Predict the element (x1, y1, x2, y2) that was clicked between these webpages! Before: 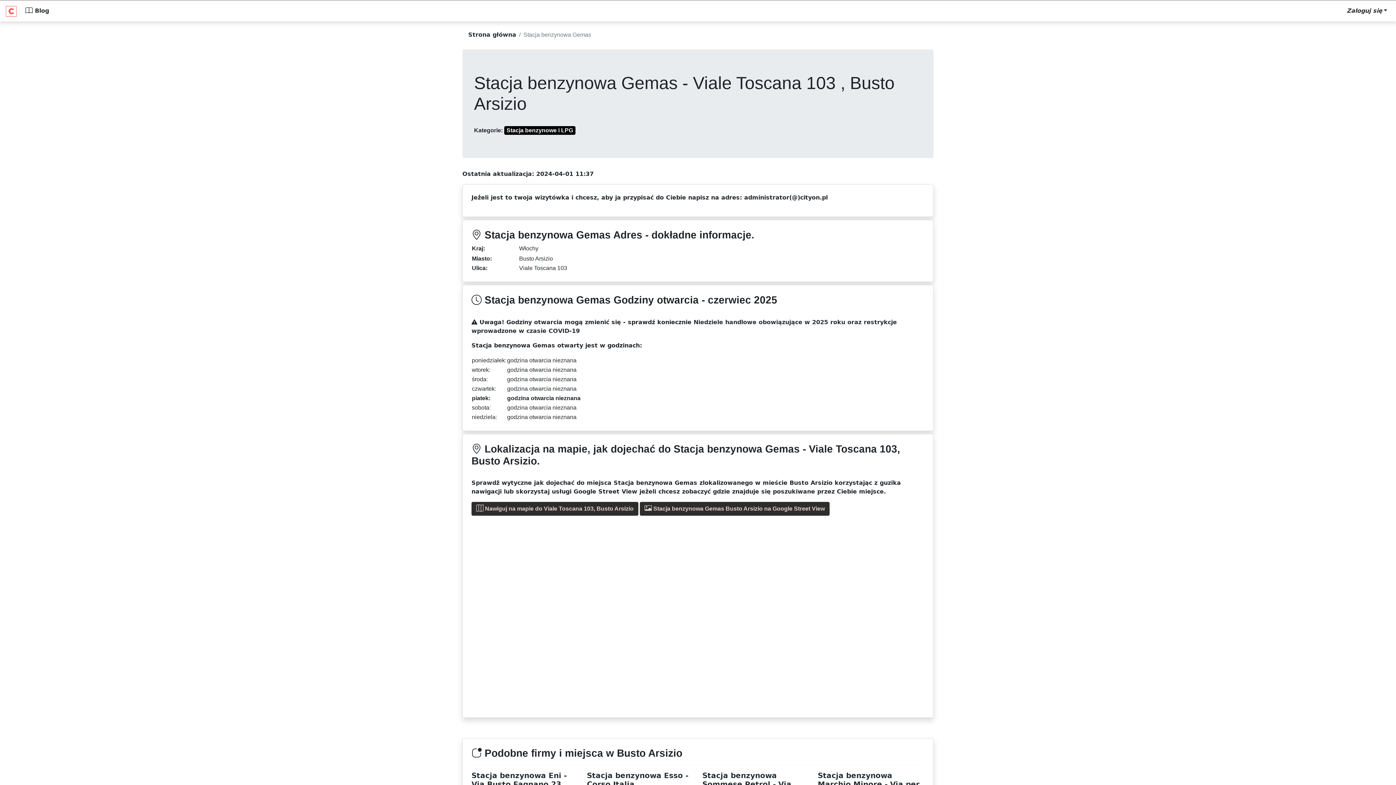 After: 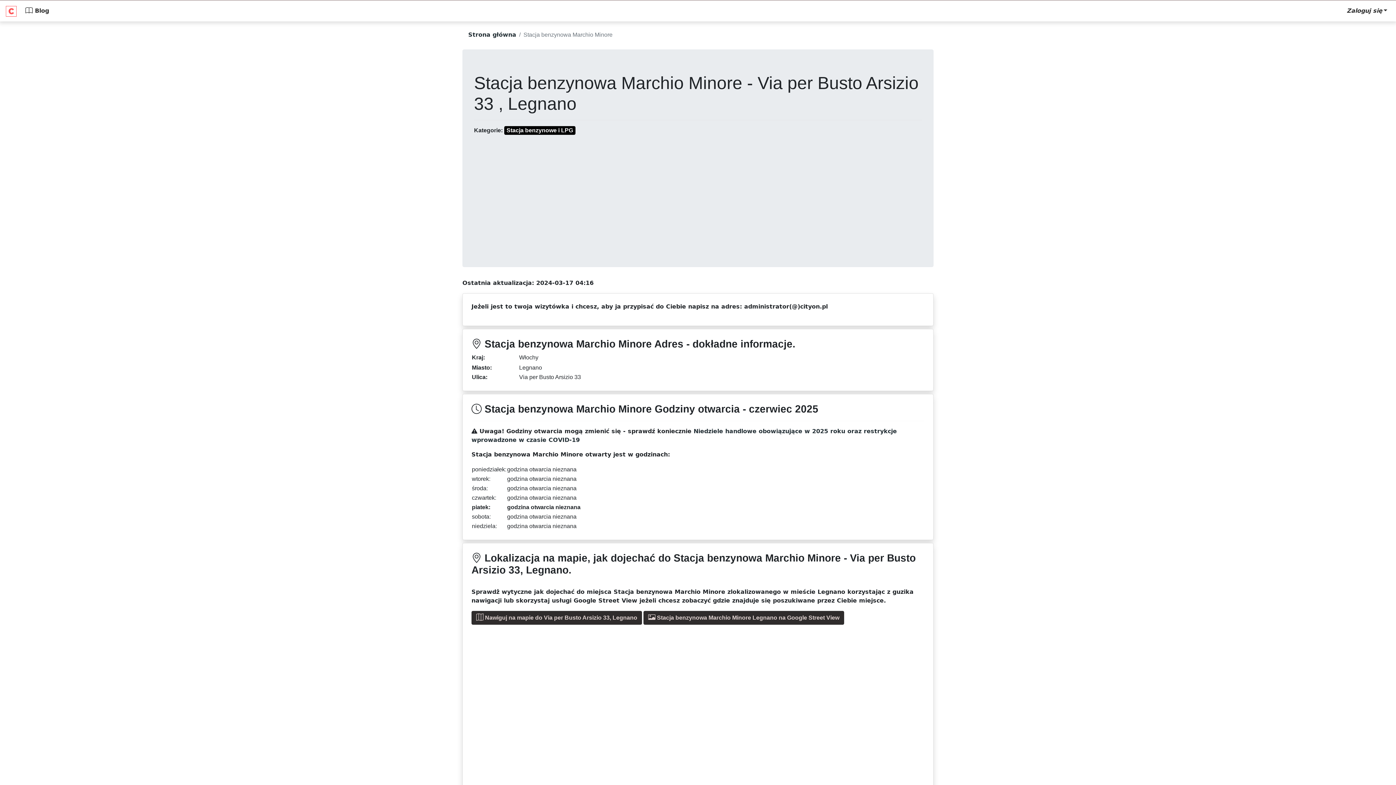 Action: bbox: (818, 771, 919, 797) label: Stacja benzynowa Marchio Minore - Via per Busto Arsizio 33